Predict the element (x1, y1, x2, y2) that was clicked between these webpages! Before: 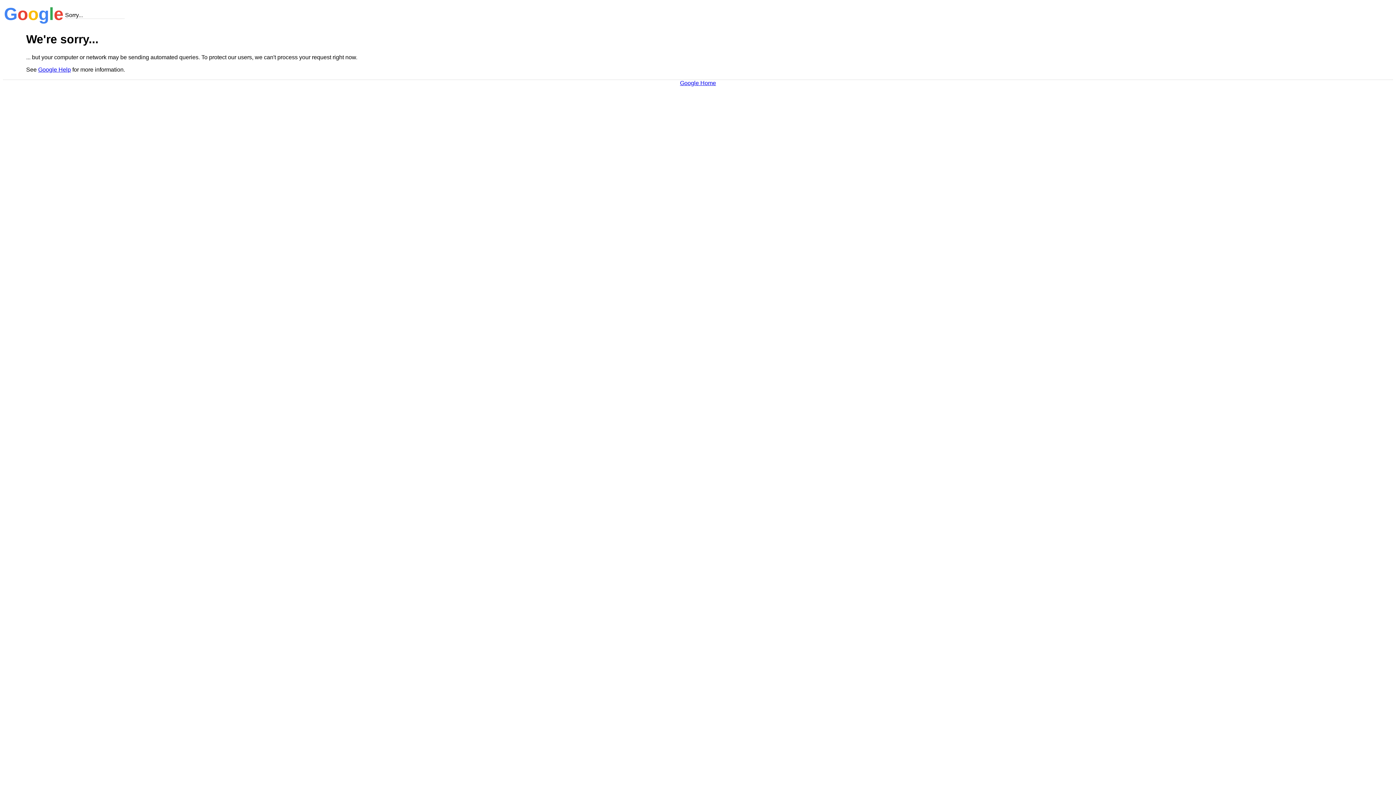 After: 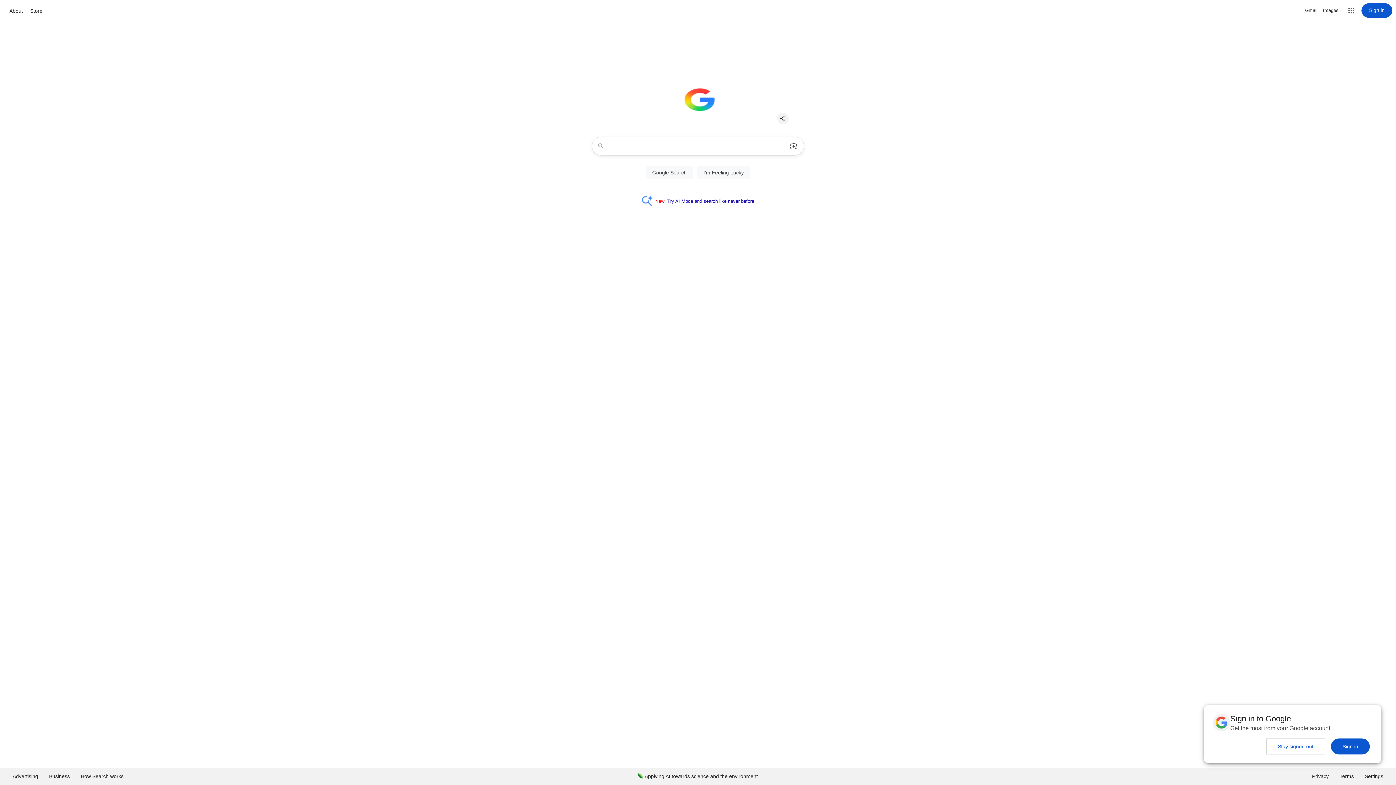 Action: label: Google Home bbox: (680, 79, 716, 86)